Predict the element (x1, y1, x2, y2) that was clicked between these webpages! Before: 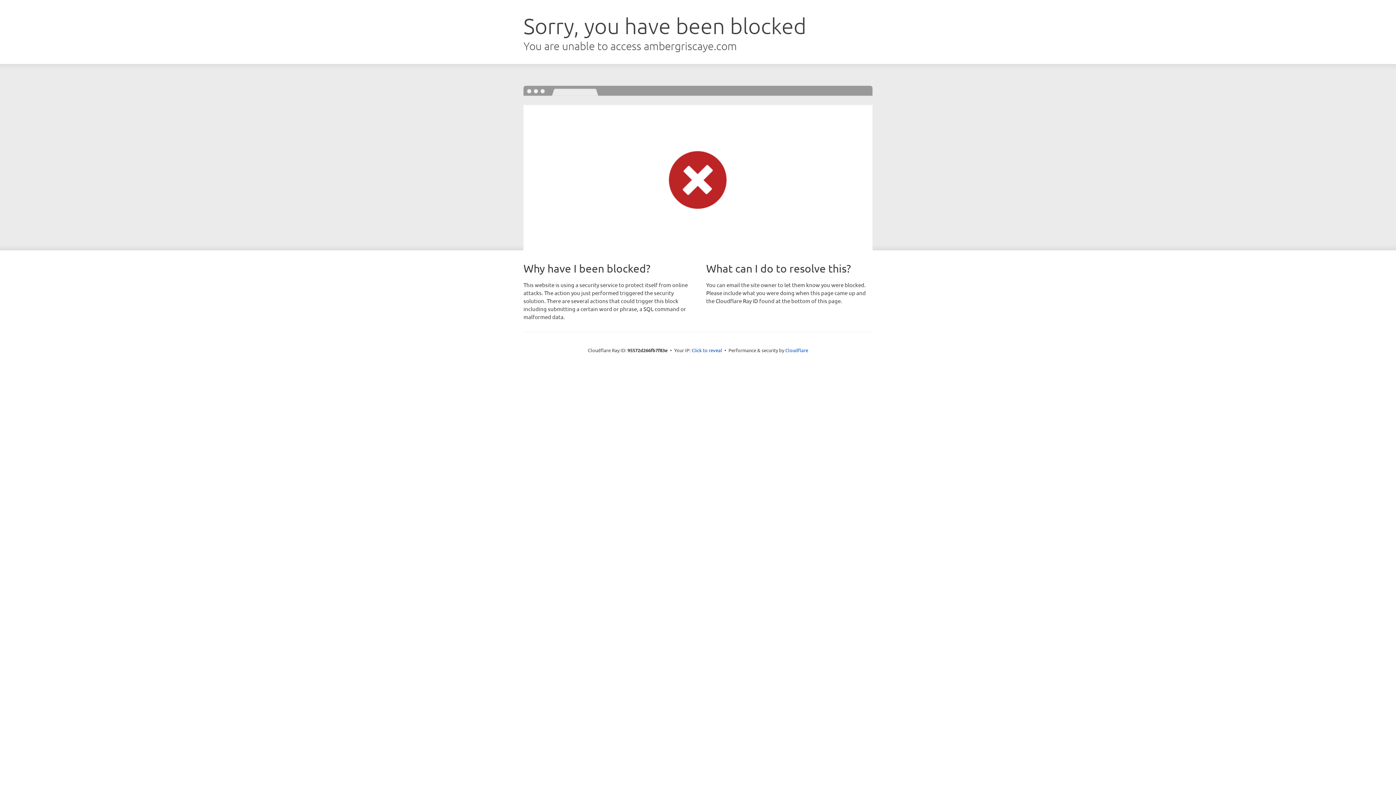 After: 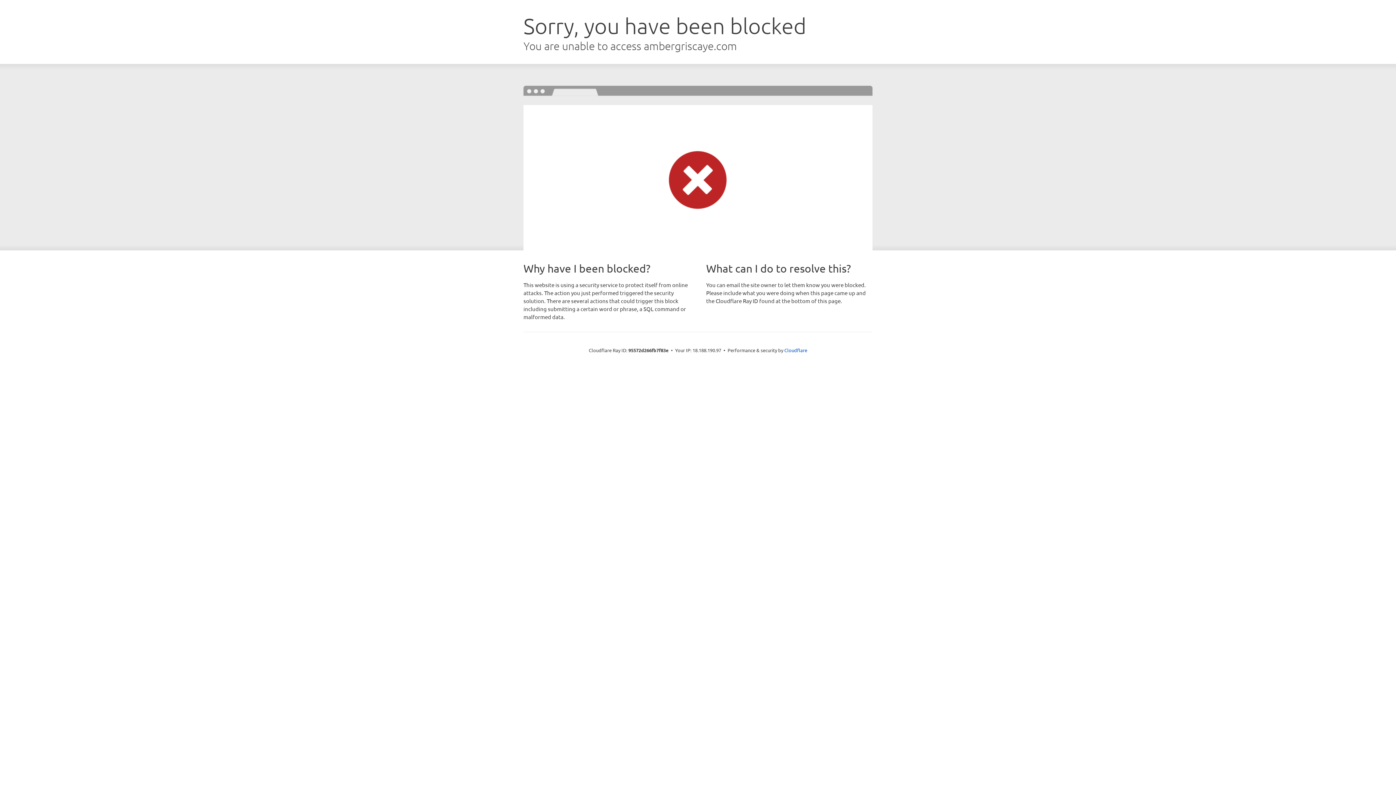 Action: bbox: (691, 346, 722, 353) label: Click to reveal